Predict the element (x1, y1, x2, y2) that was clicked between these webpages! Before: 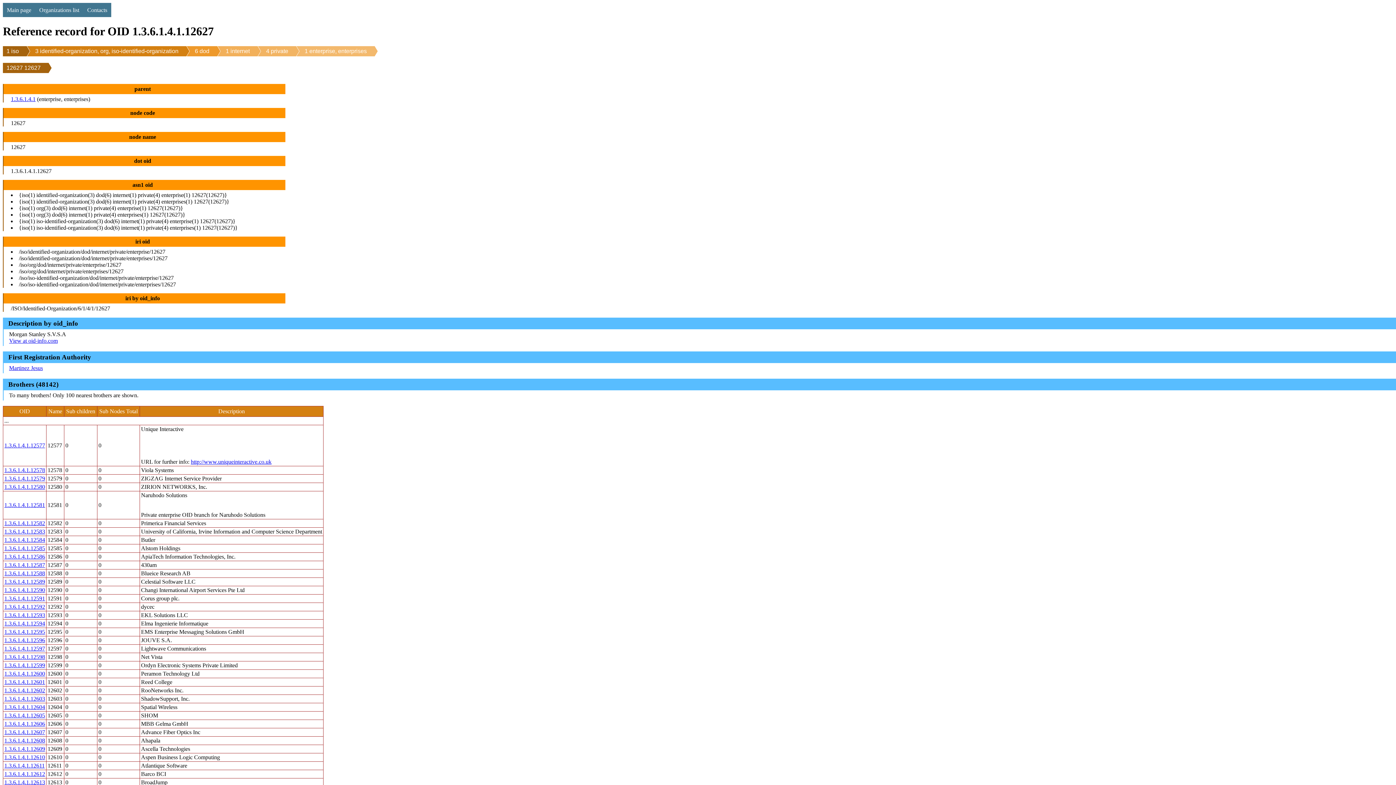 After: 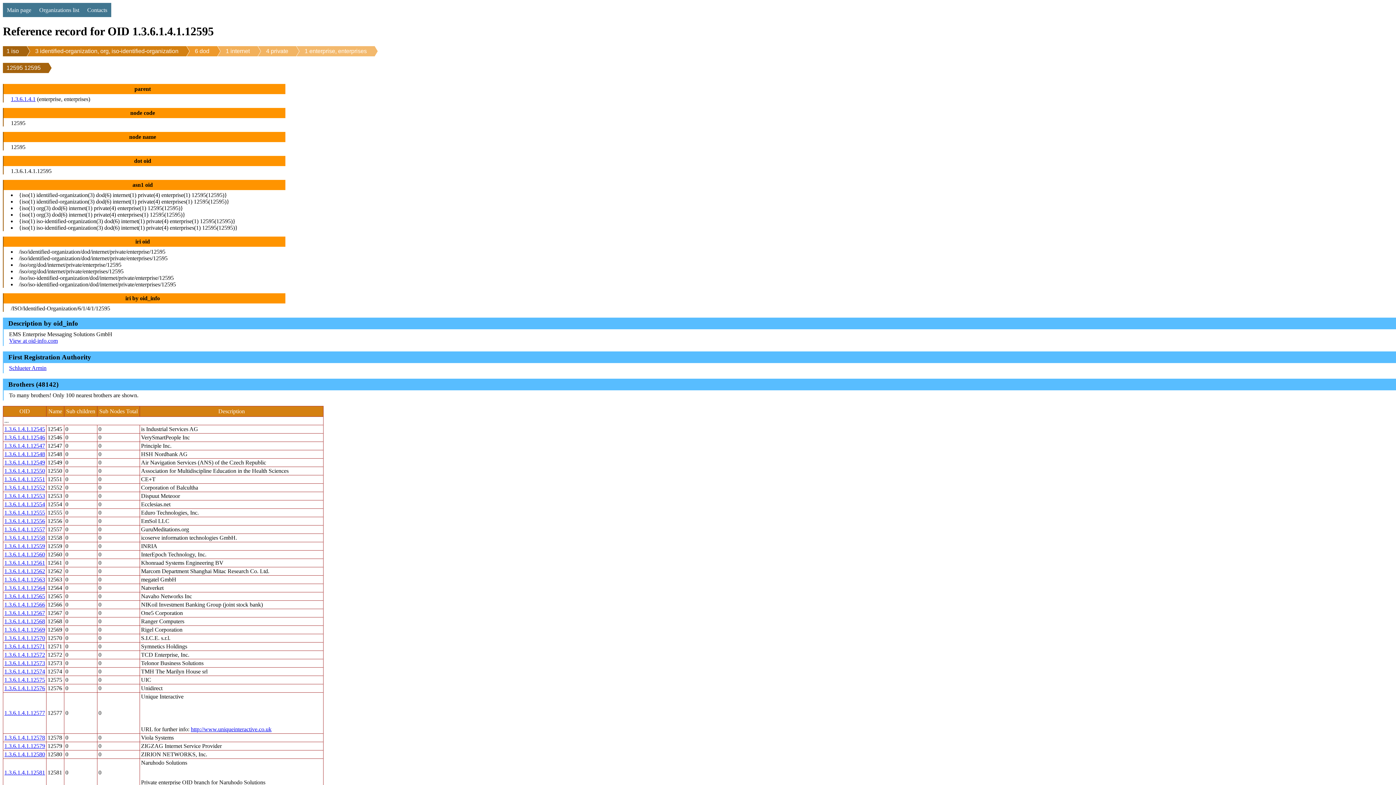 Action: label: 1.3.6.1.4.1.12595 bbox: (4, 629, 45, 635)